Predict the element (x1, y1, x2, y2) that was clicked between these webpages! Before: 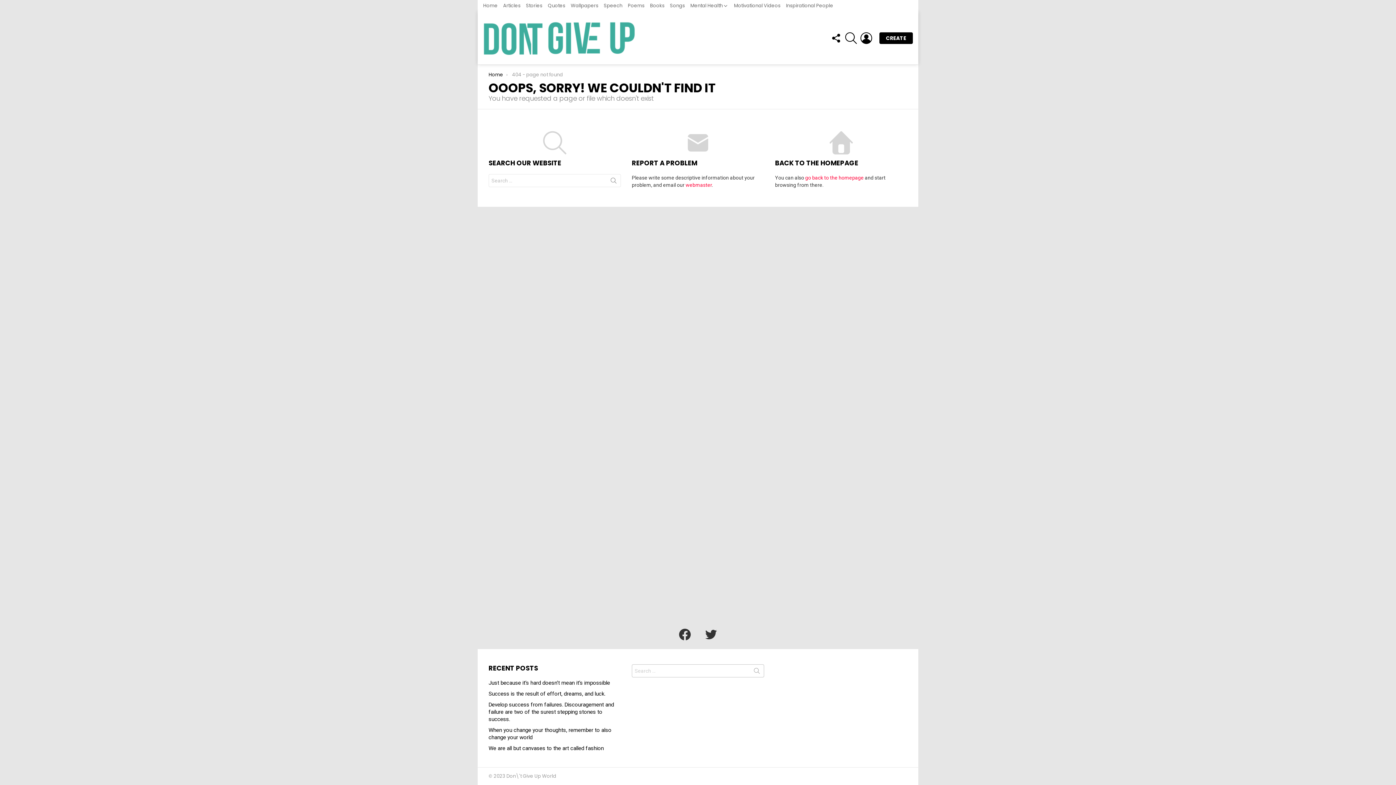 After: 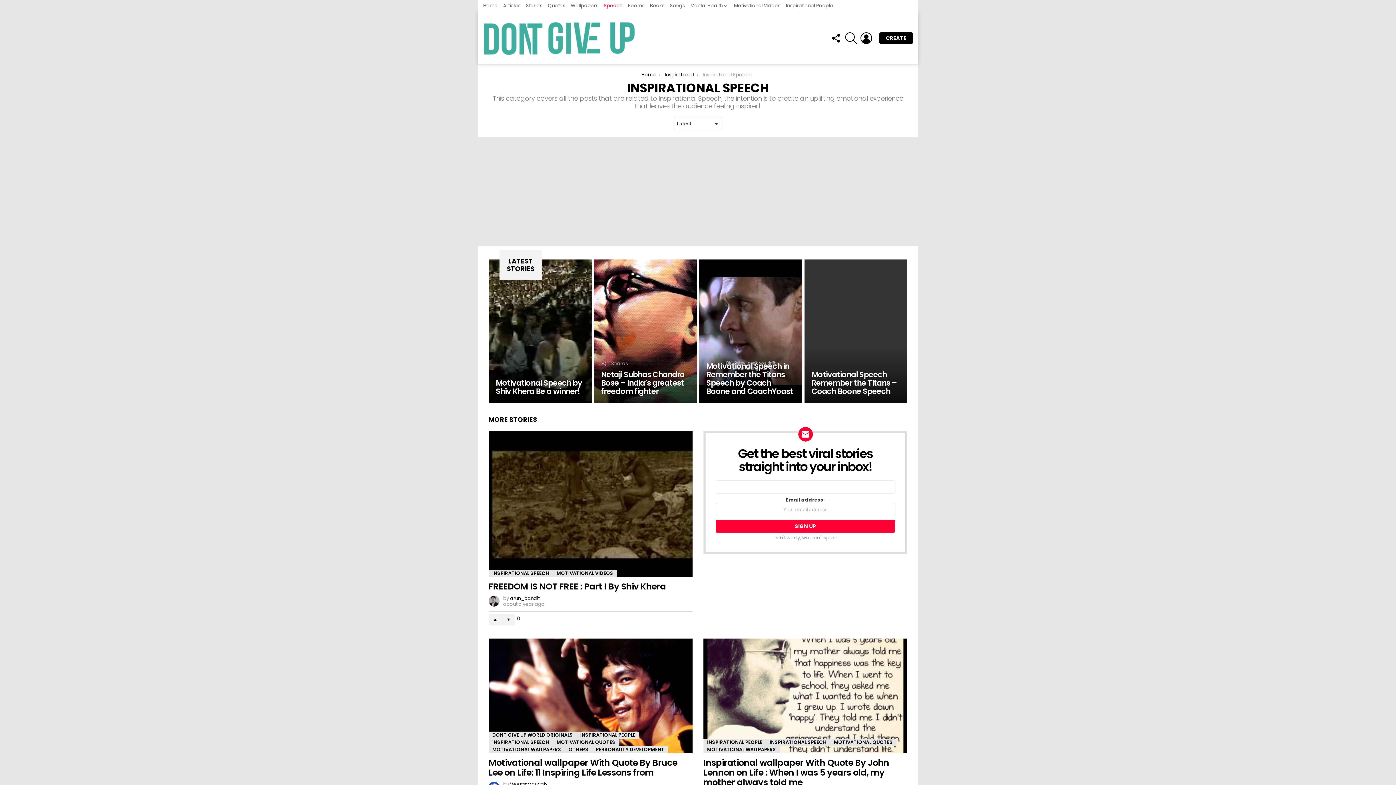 Action: label: Speech bbox: (604, 0, 622, 11)